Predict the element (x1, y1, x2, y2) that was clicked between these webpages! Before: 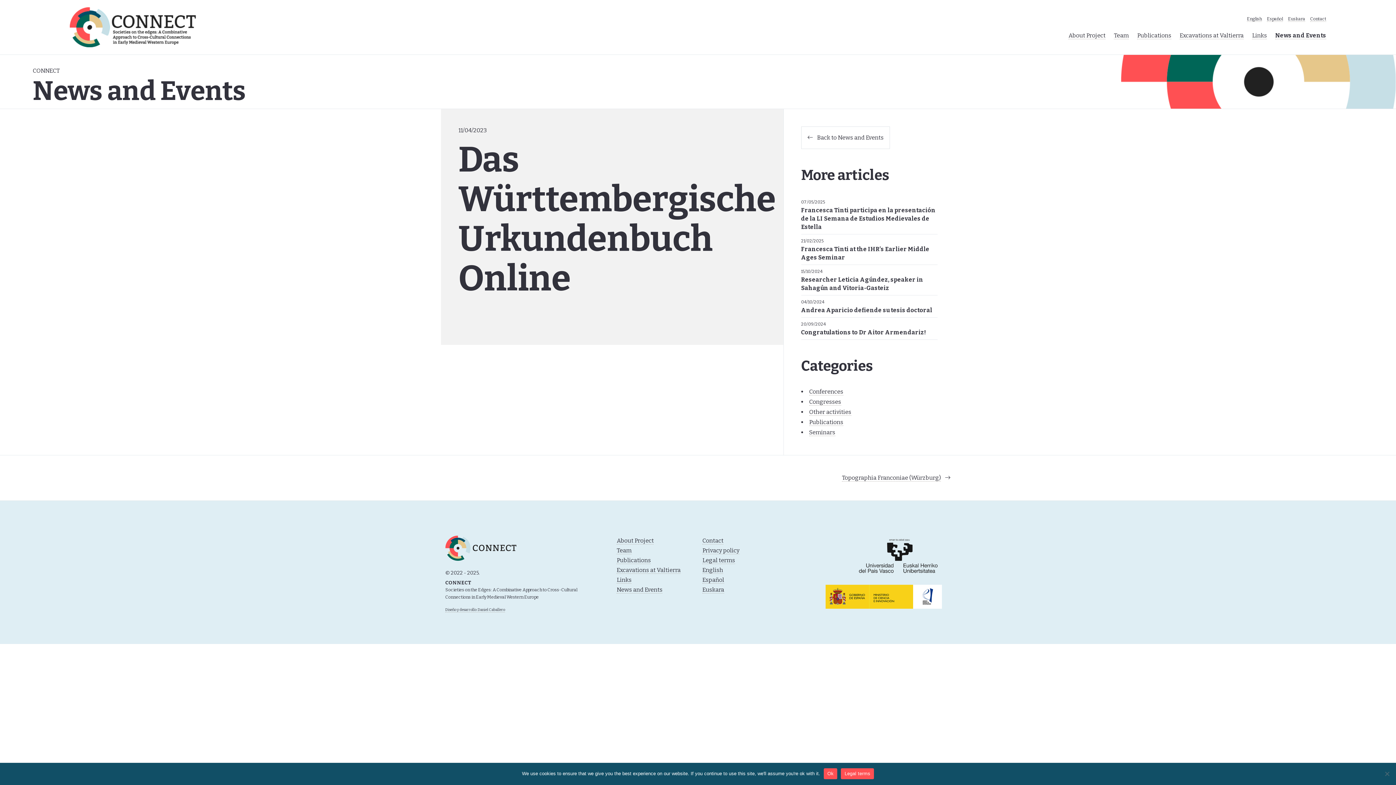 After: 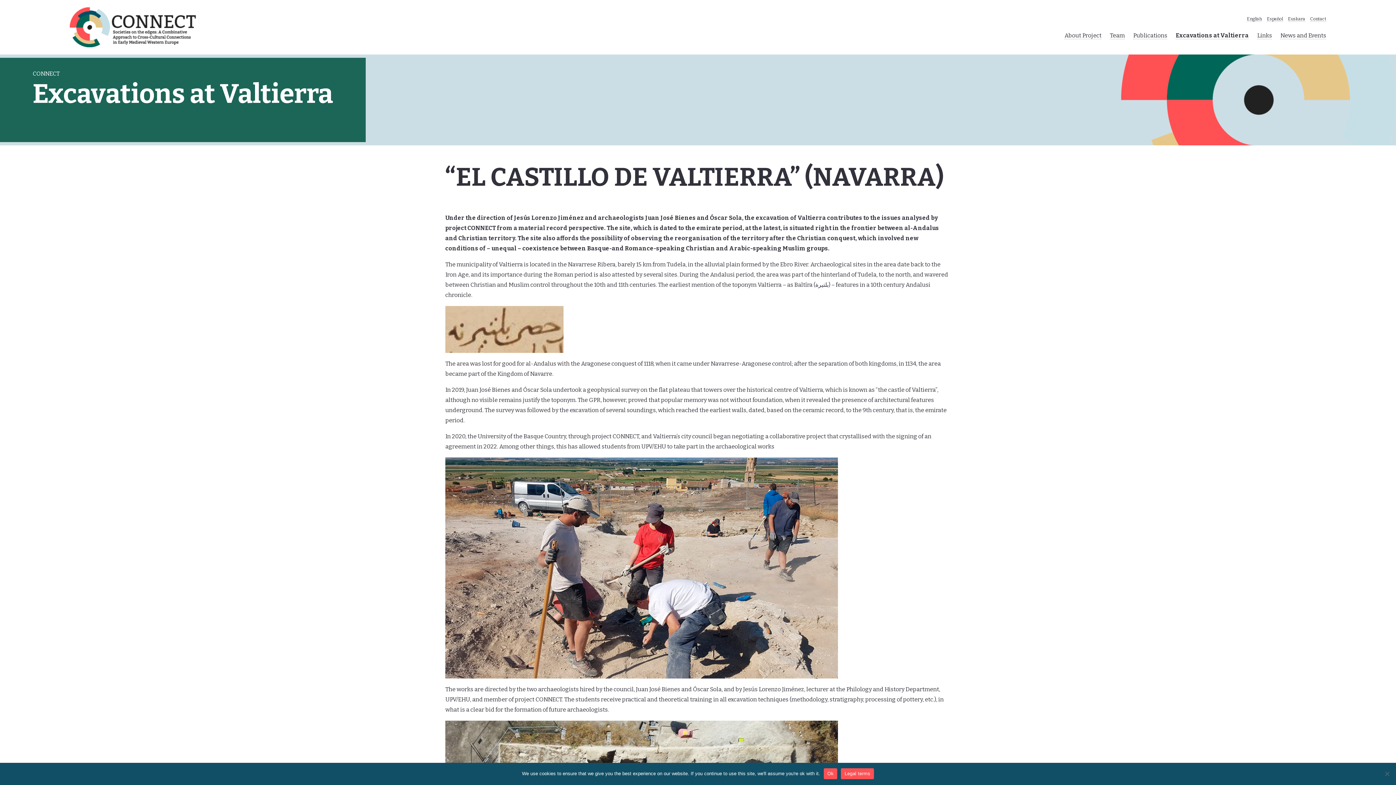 Action: bbox: (1180, 31, 1244, 39) label: Excavations at Valtierra